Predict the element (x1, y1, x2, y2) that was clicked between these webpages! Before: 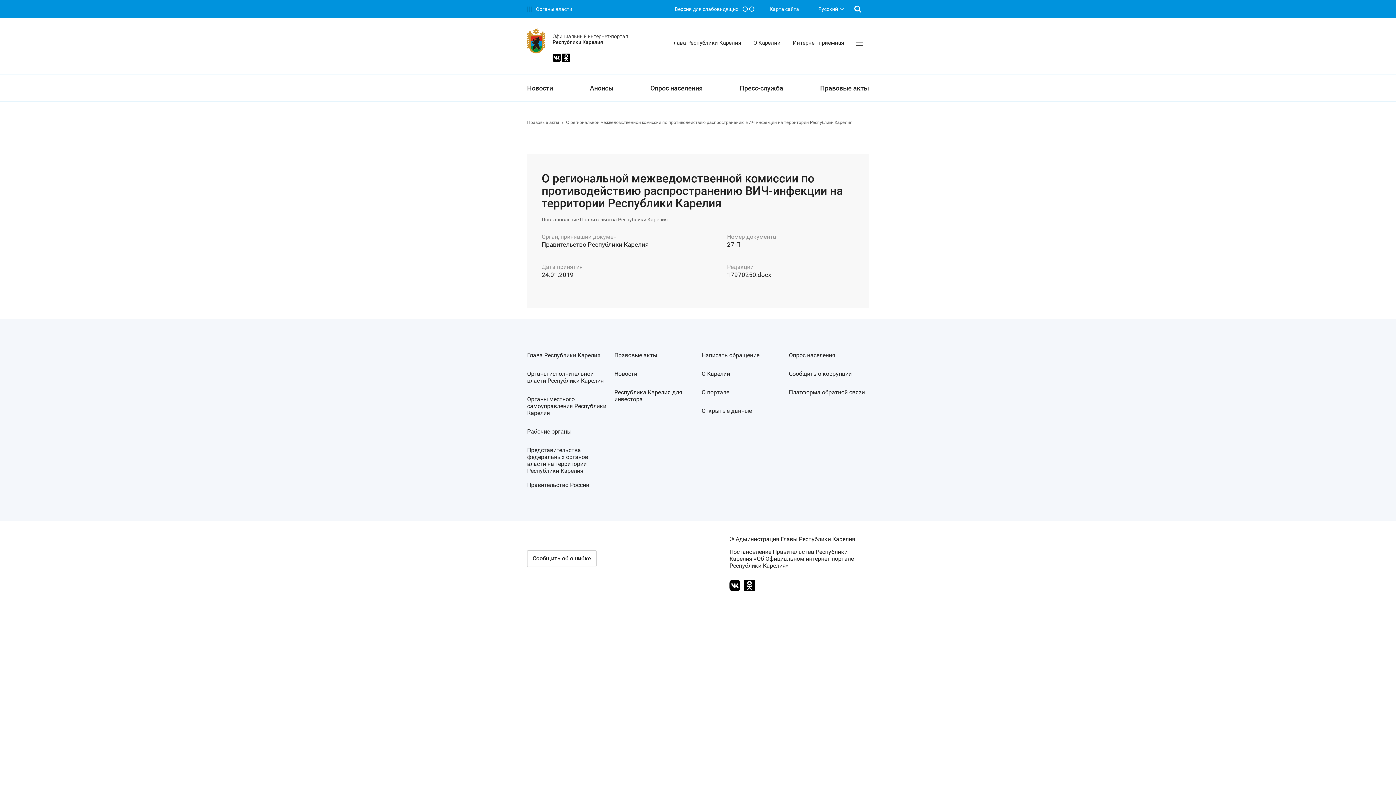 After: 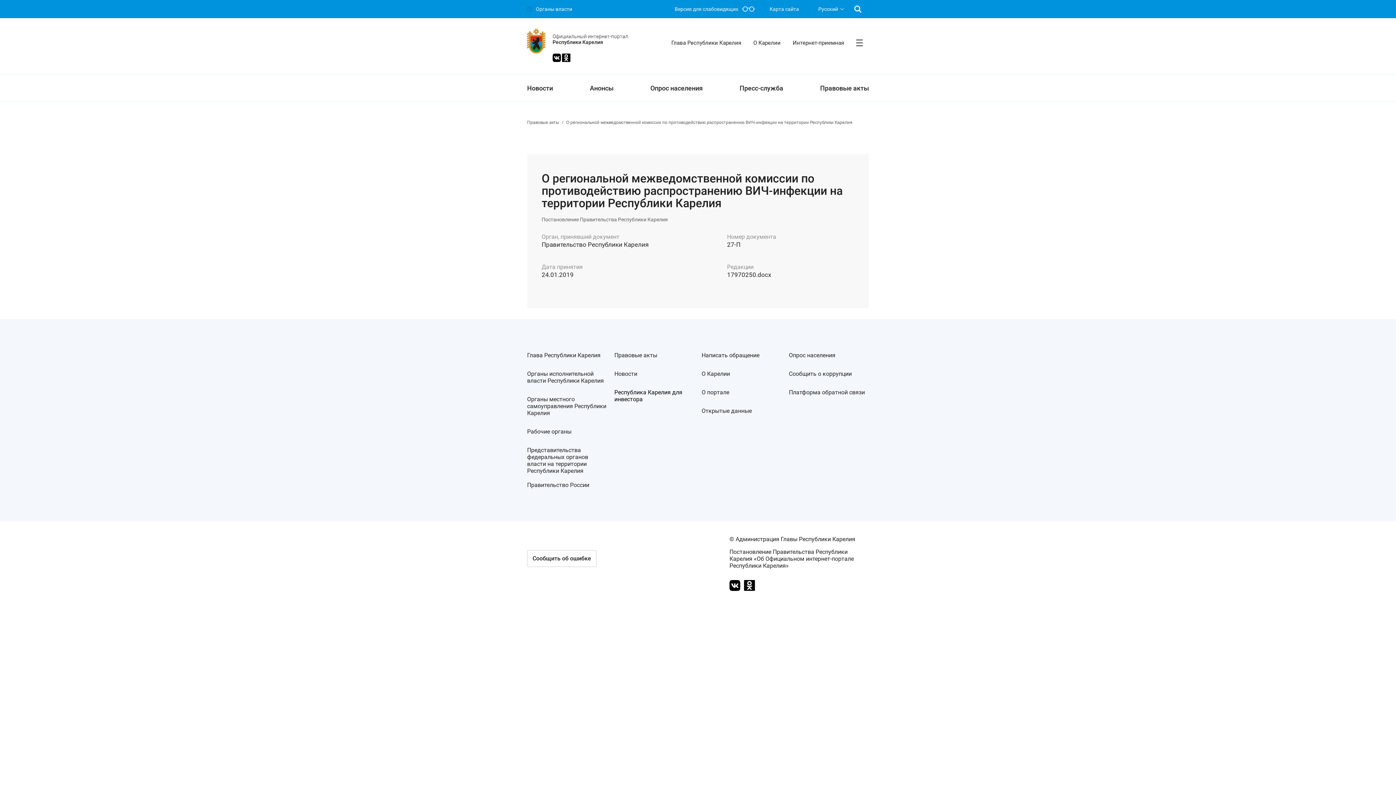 Action: bbox: (614, 389, 694, 402) label: Республика Карелия для инвестора